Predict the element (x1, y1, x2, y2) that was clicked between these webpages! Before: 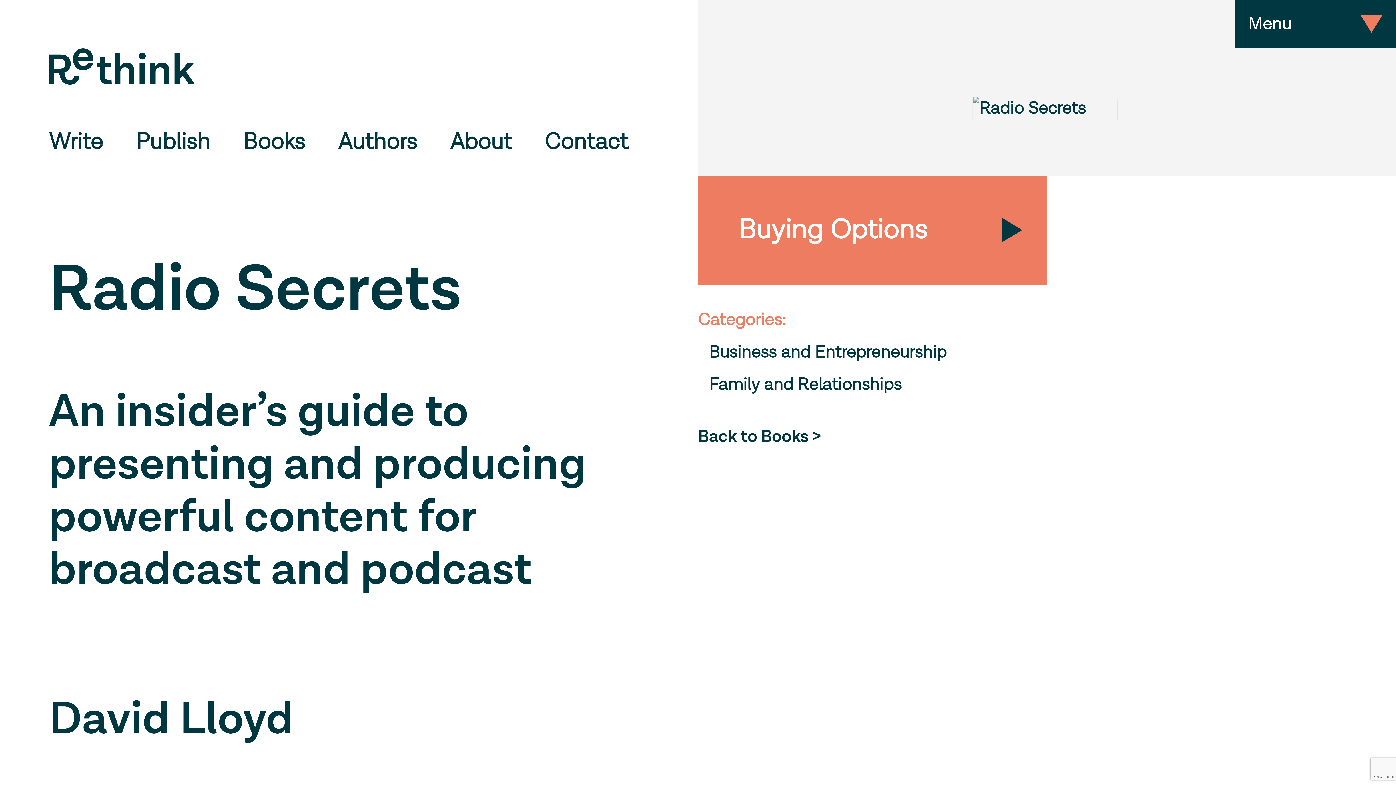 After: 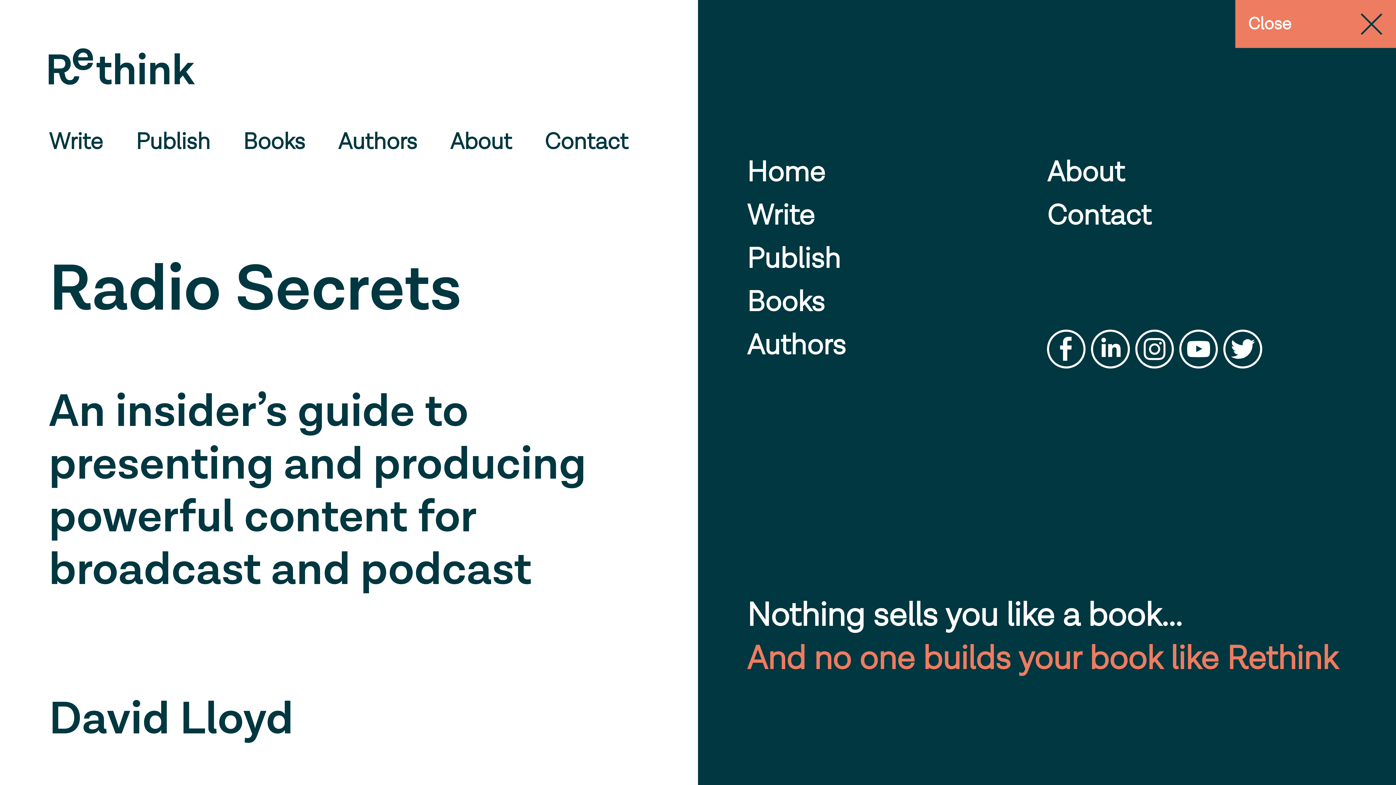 Action: label: Menu bbox: (1235, 0, 1396, 48)